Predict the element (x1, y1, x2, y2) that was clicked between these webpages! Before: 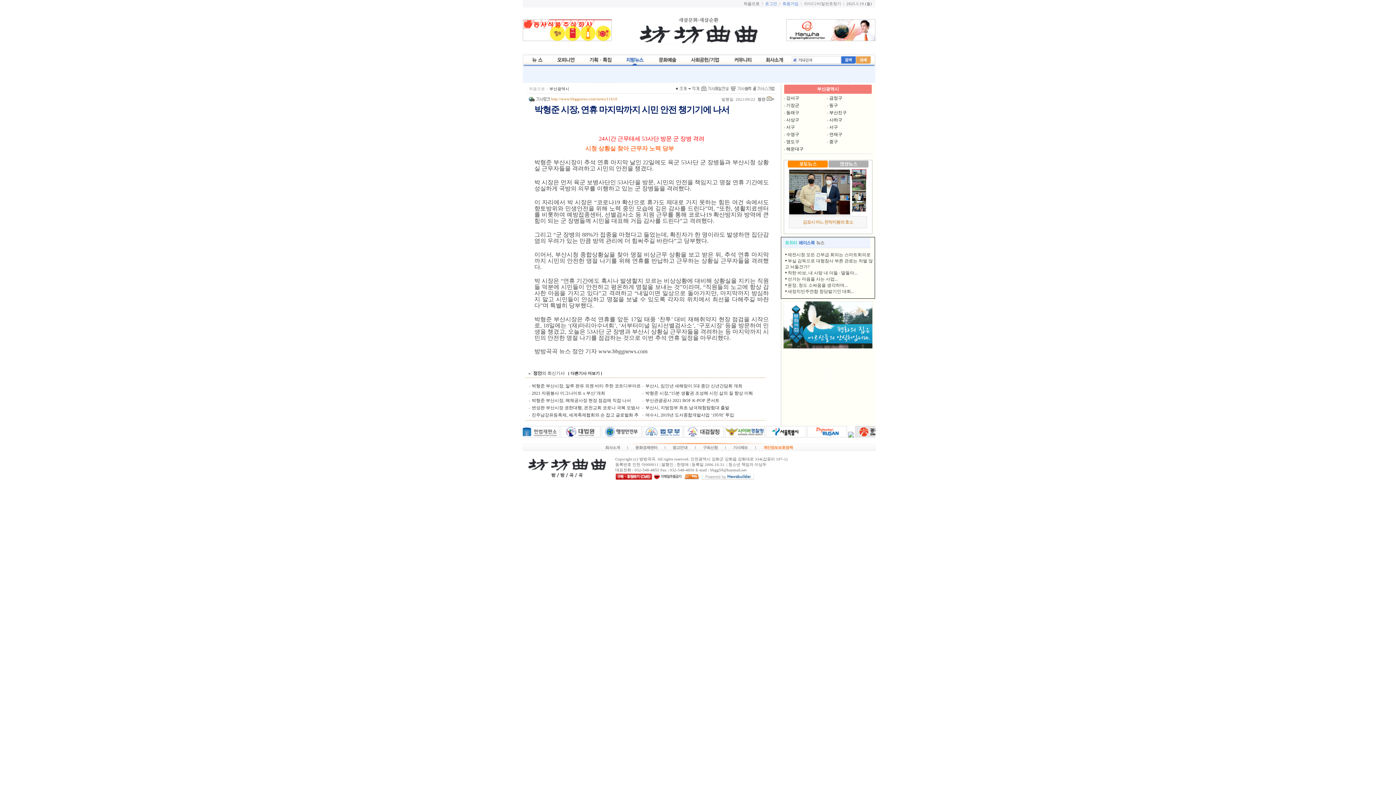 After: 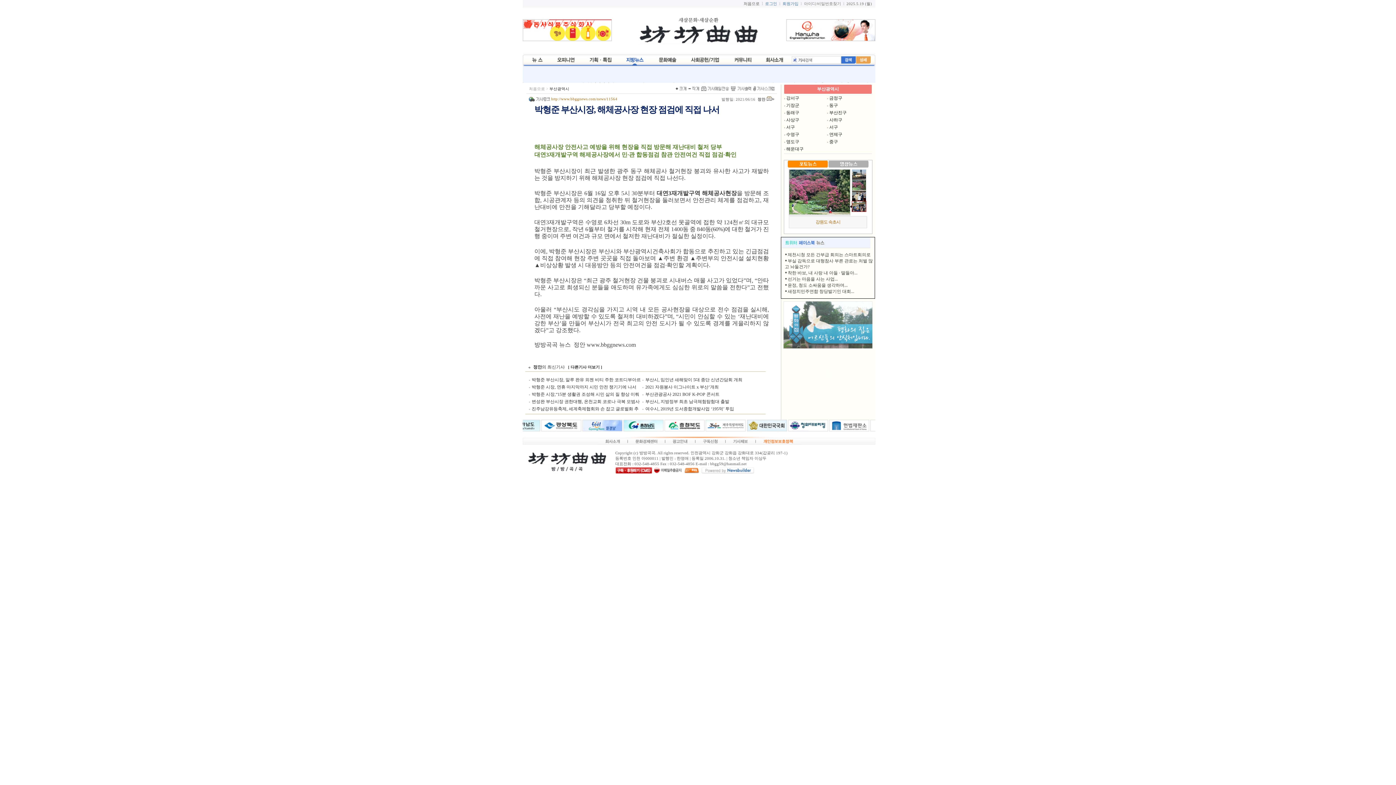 Action: label: 박형준 부산시장, 해체공사장 현장 점검에 직접 나서 bbox: (531, 398, 631, 403)